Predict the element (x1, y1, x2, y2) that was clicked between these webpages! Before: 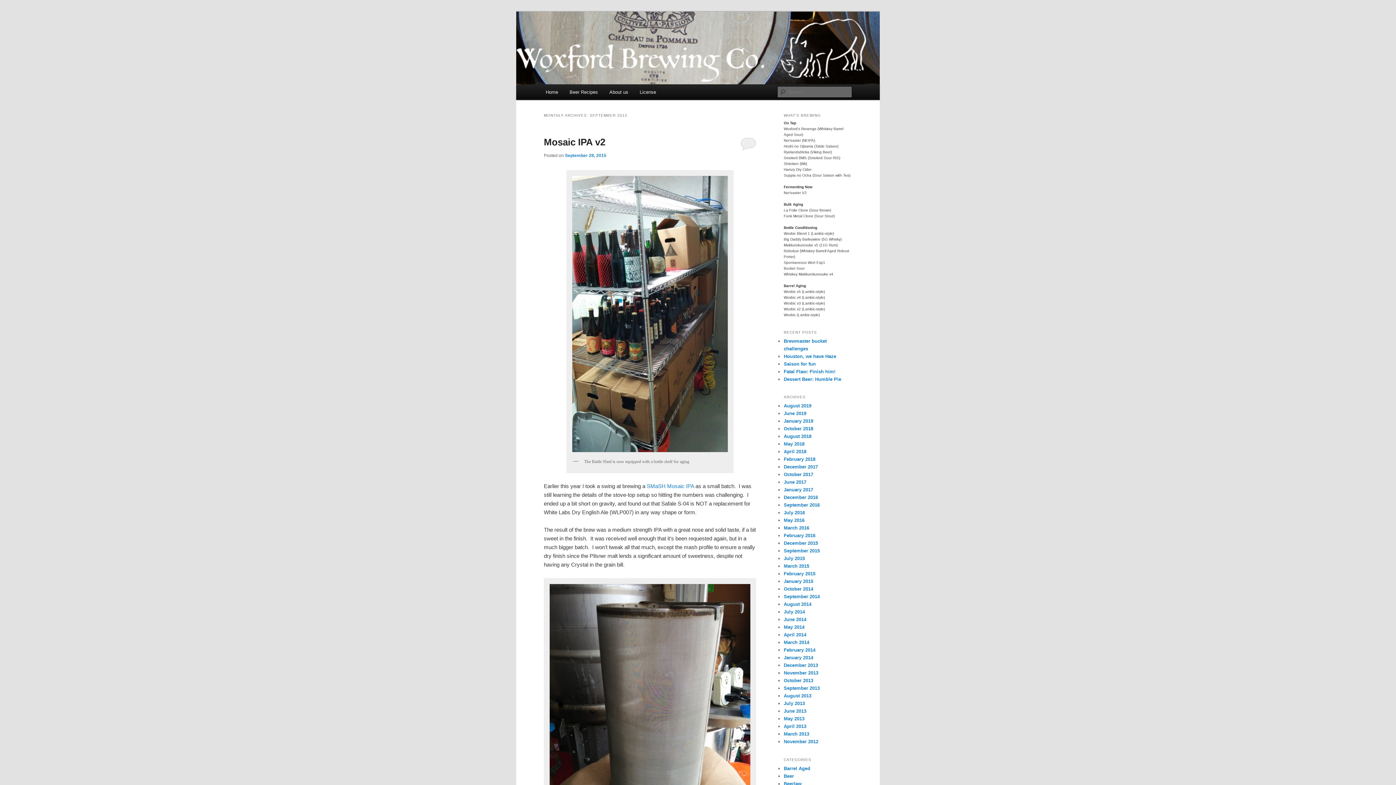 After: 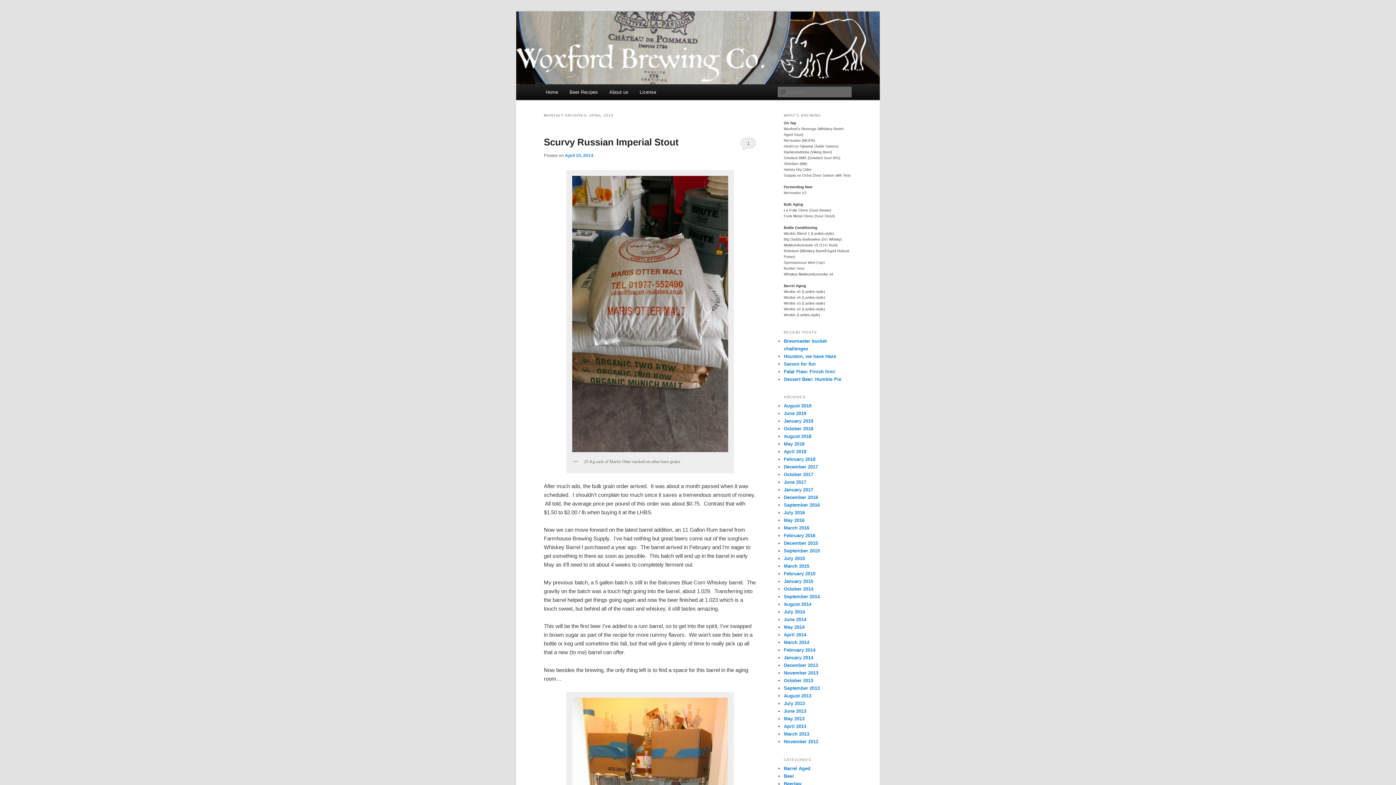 Action: label: April 2014 bbox: (784, 632, 806, 637)